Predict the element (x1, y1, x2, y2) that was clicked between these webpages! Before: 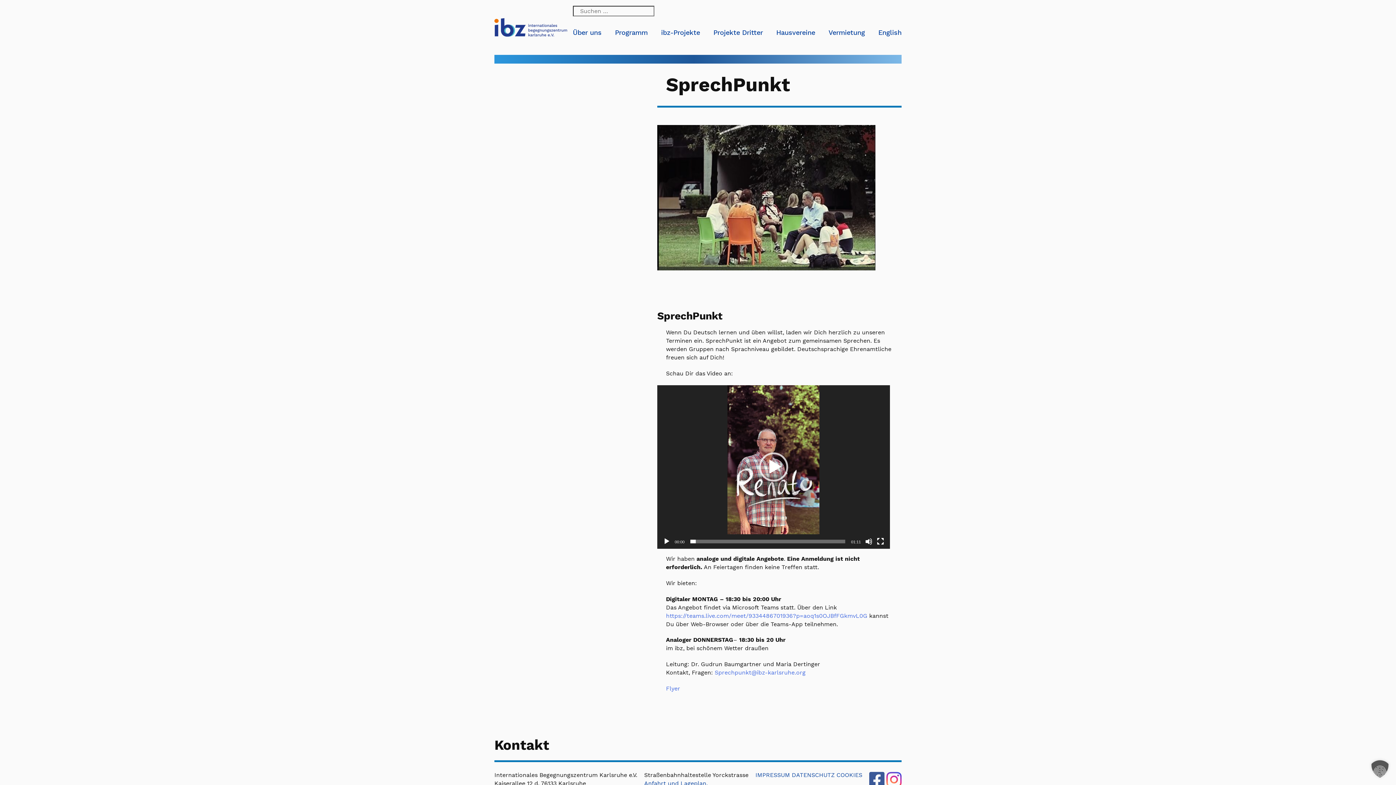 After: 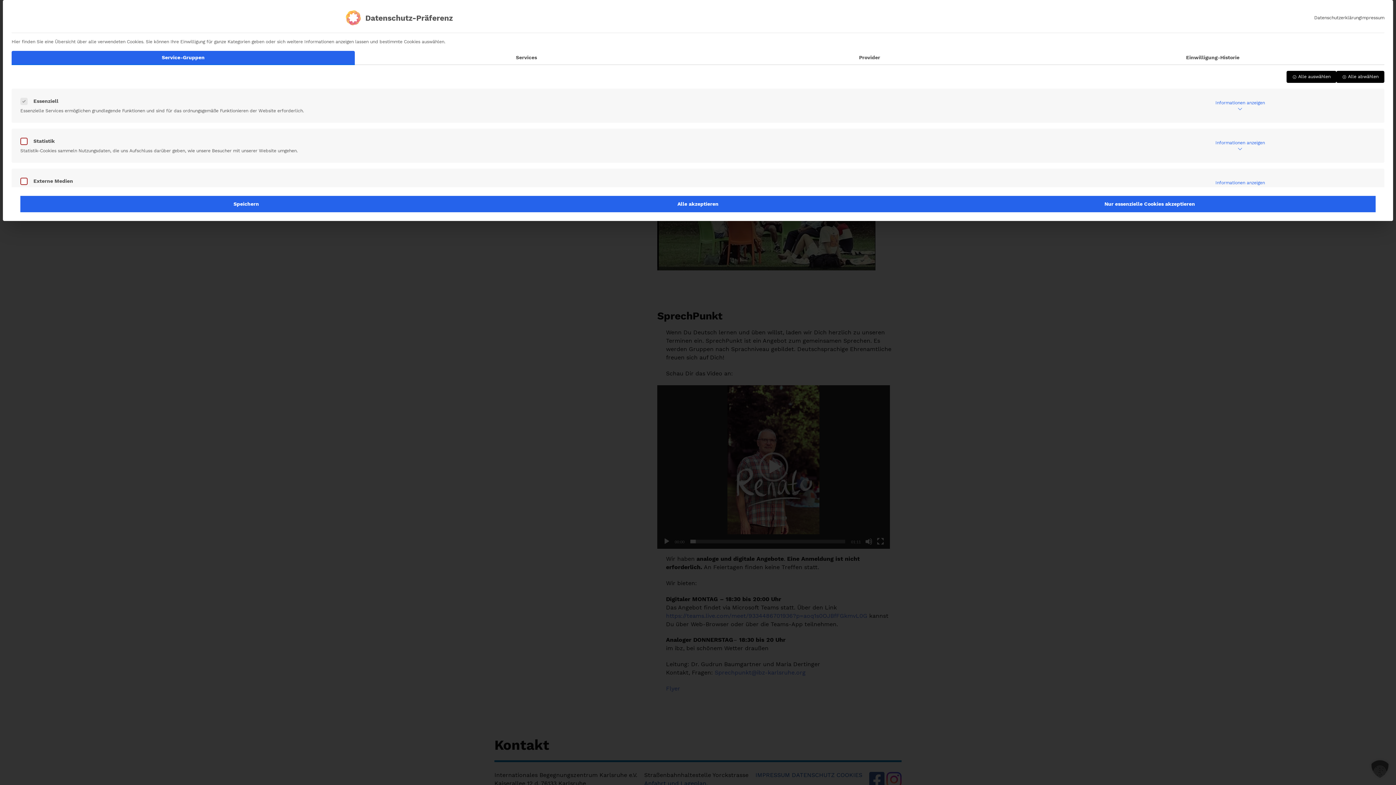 Action: bbox: (836, 772, 862, 778) label: COOKIES